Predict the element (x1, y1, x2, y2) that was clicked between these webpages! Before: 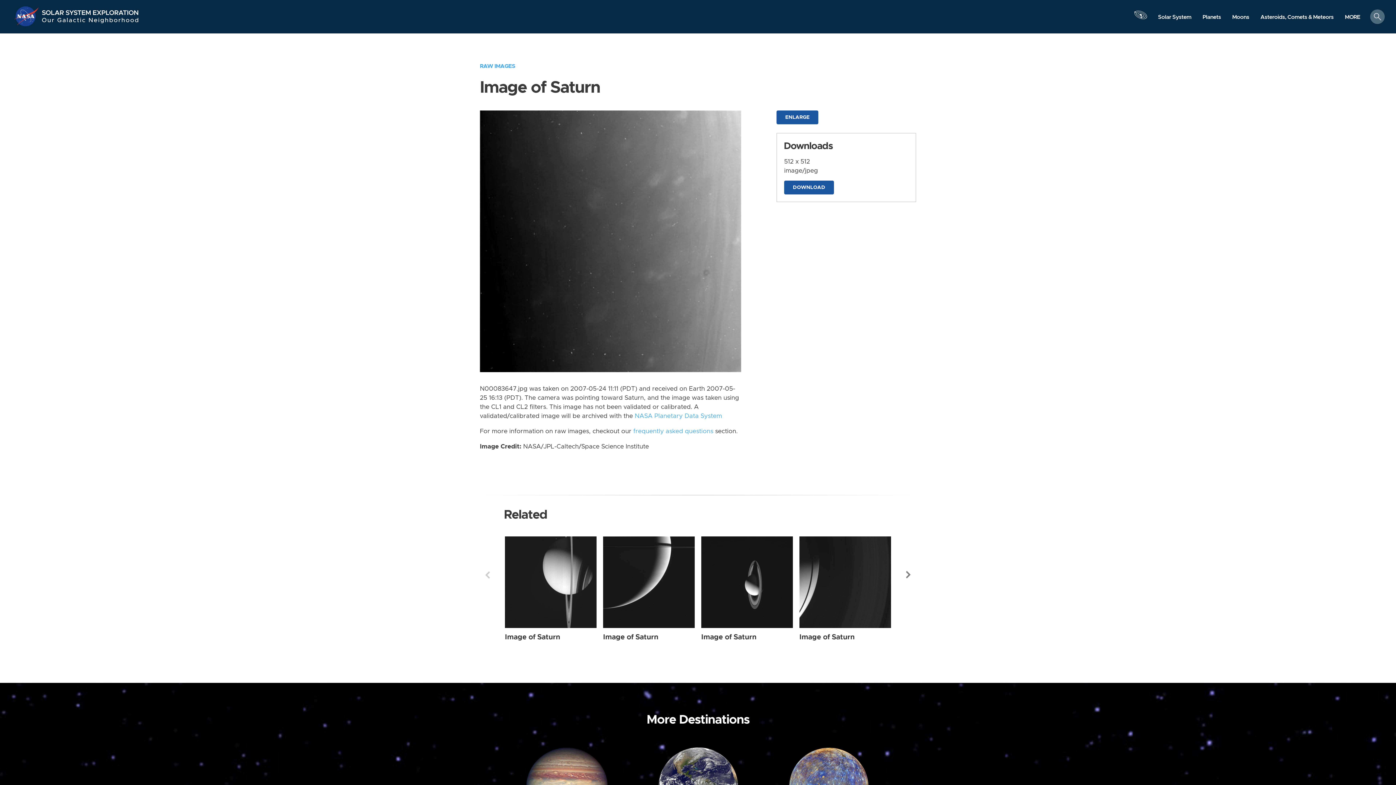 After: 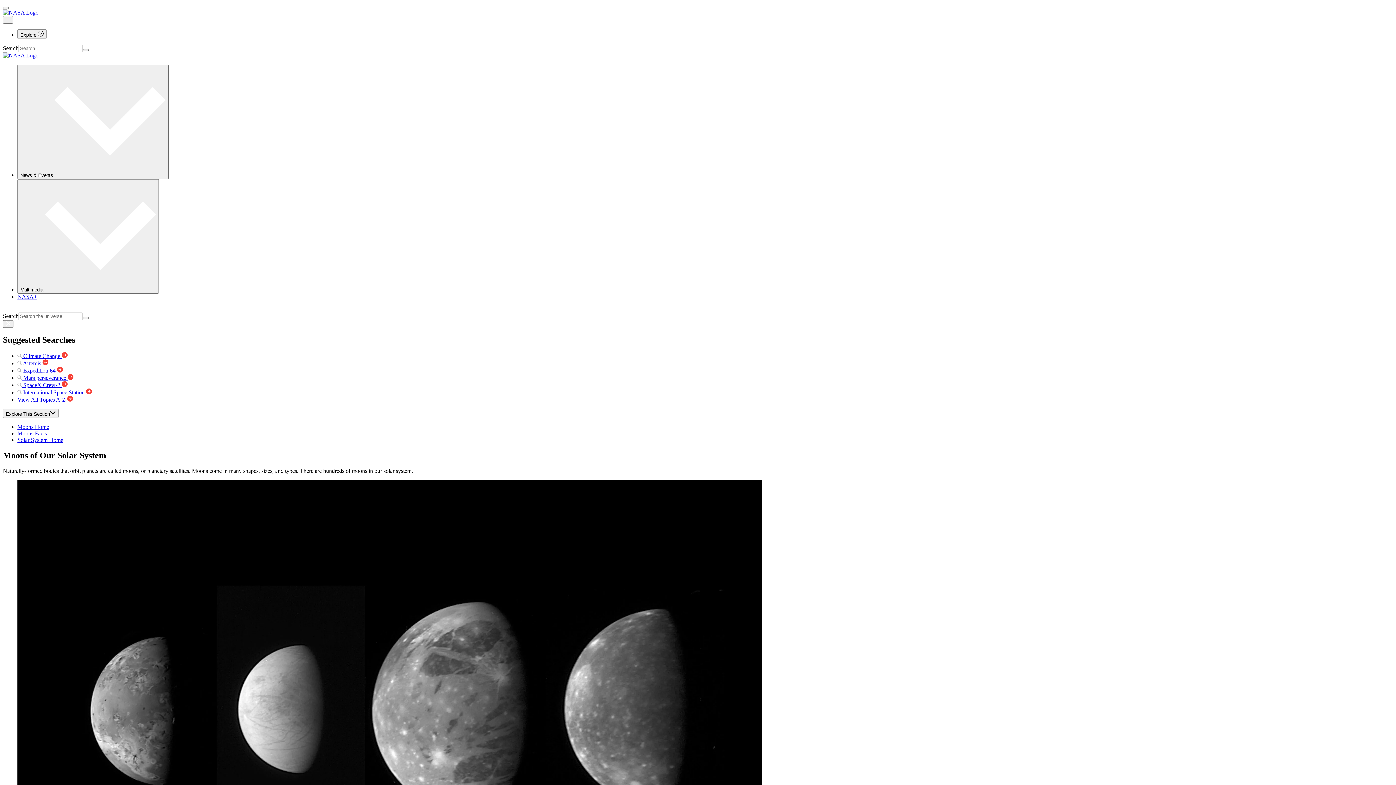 Action: bbox: (1226, 10, 1255, 23) label: Moons